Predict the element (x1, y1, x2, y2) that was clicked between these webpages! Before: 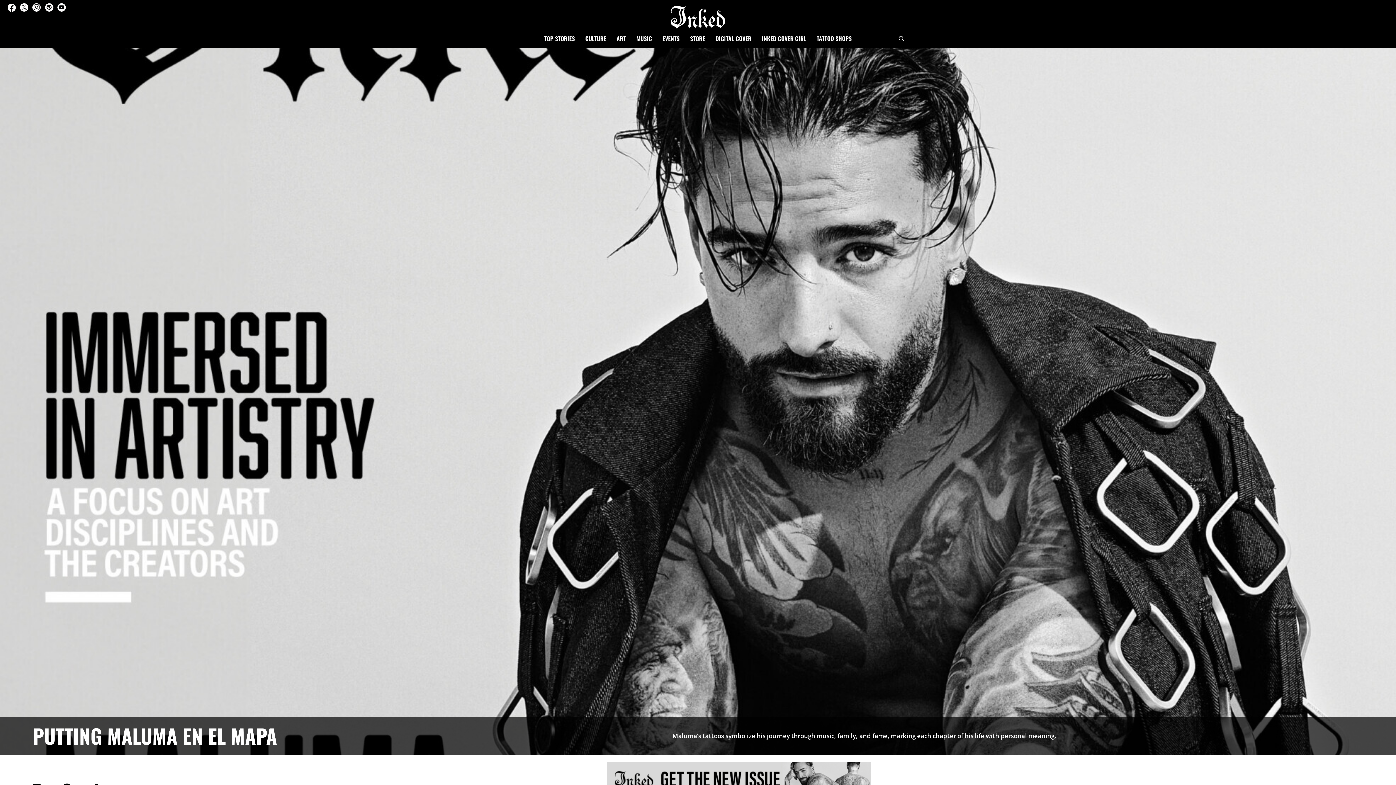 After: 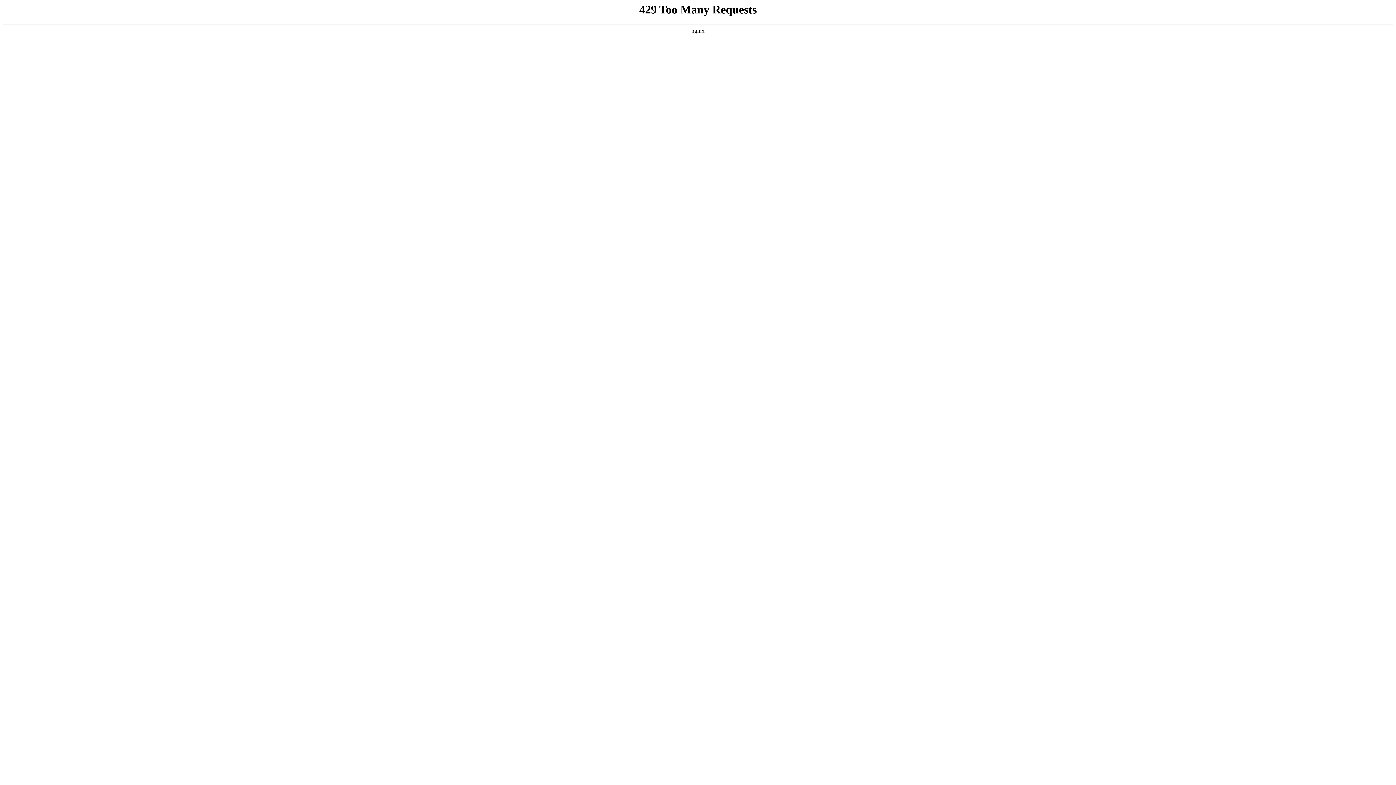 Action: bbox: (616, 28, 626, 48) label: ART